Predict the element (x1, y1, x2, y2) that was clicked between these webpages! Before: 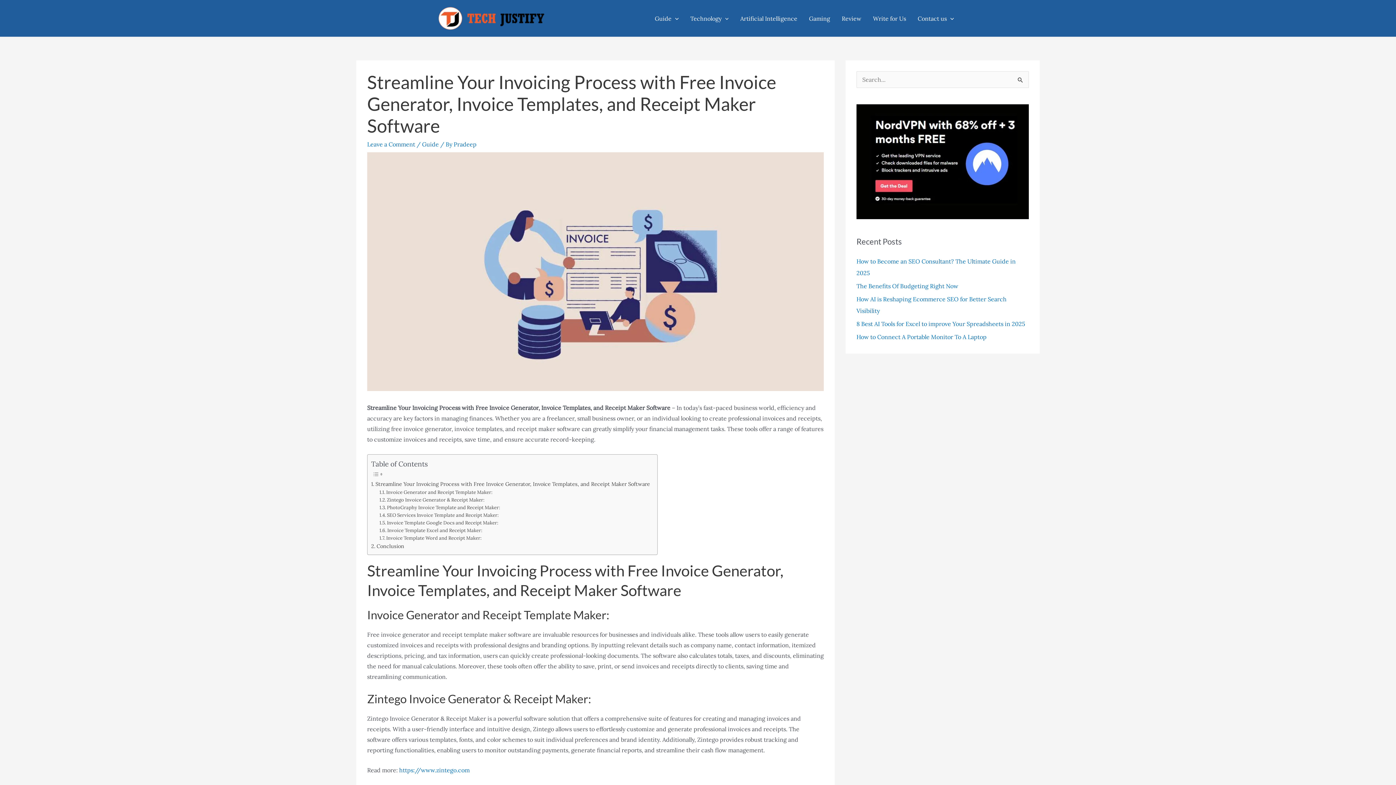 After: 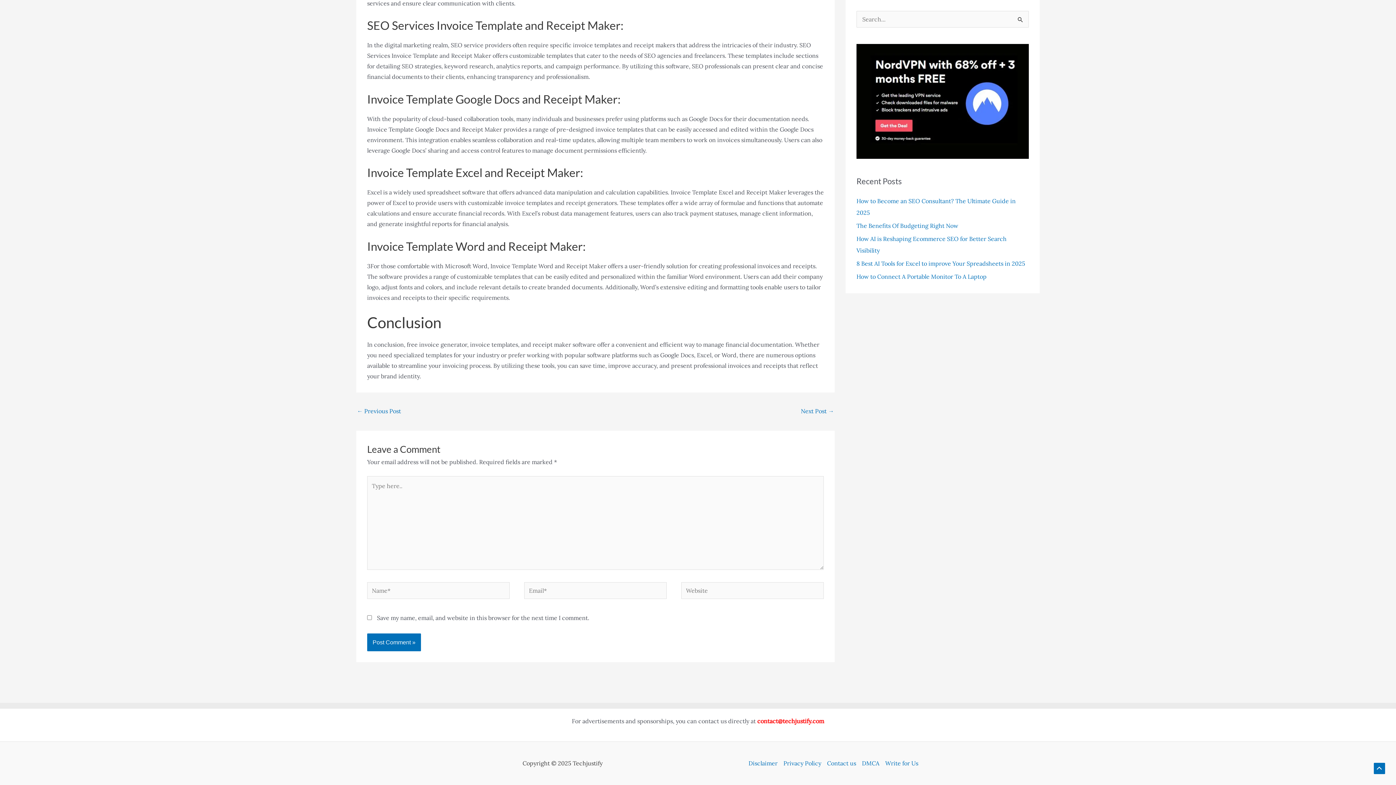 Action: label: Leave a Comment bbox: (367, 225, 415, 232)